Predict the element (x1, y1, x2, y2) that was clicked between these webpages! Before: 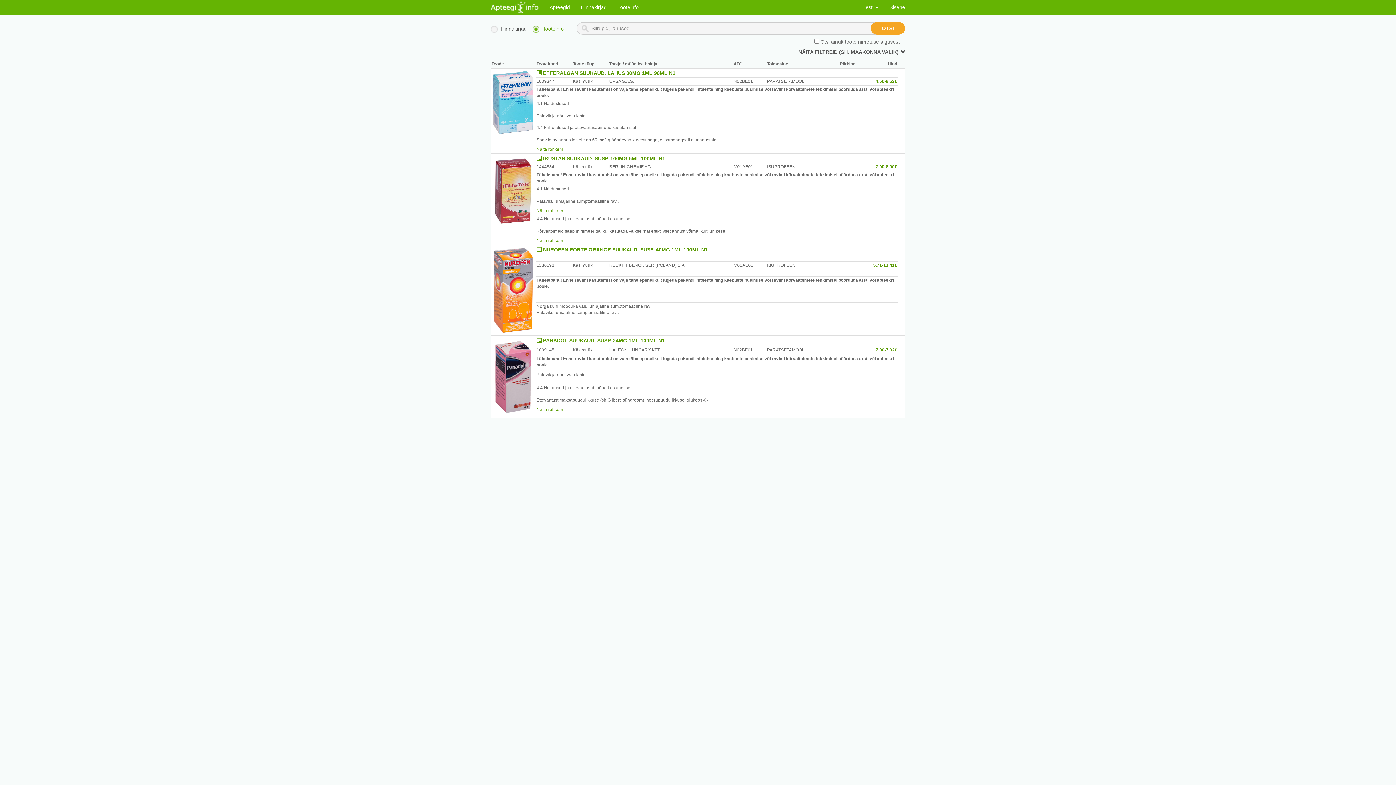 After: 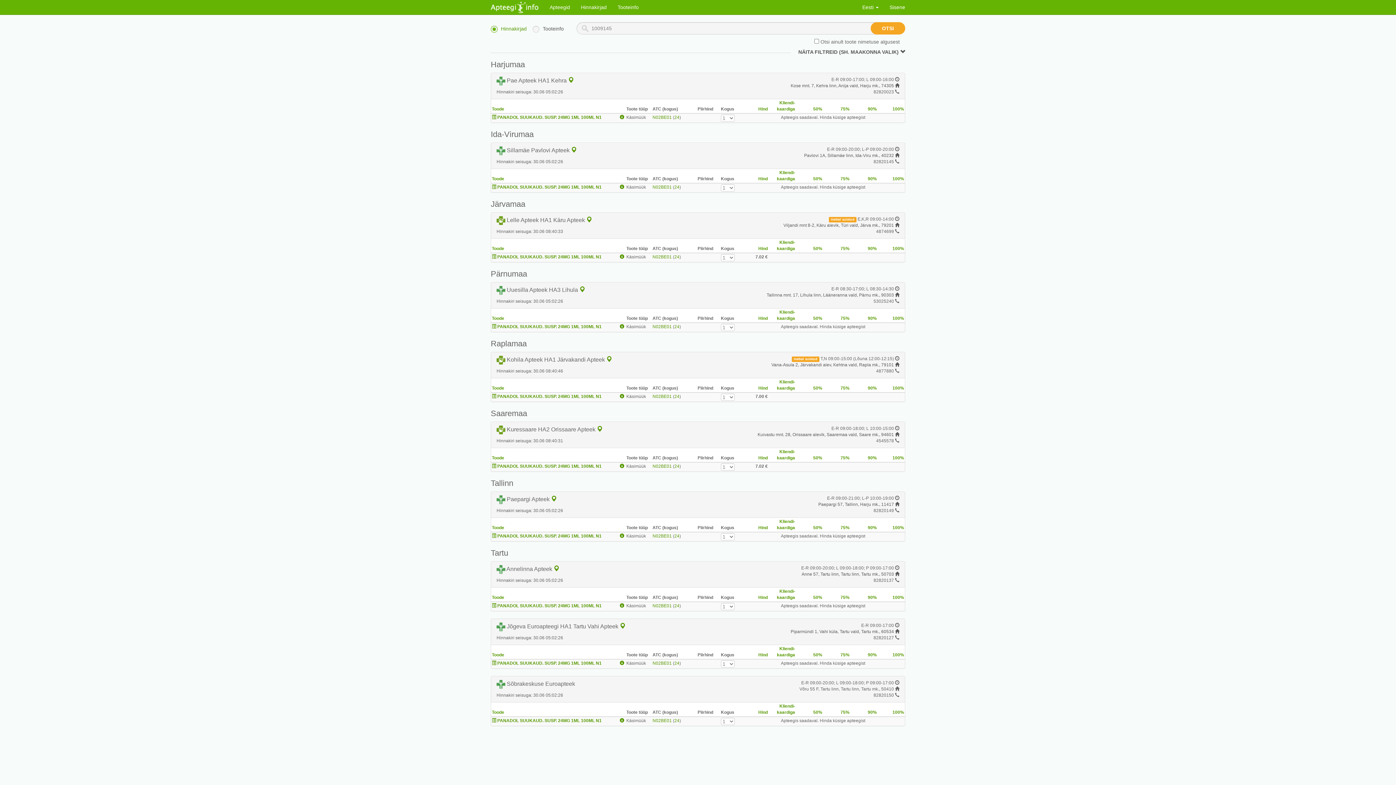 Action: bbox: (543, 337, 665, 343) label: PANADOL SUUKAUD. SUSP. 24MG 1ML 100ML N1